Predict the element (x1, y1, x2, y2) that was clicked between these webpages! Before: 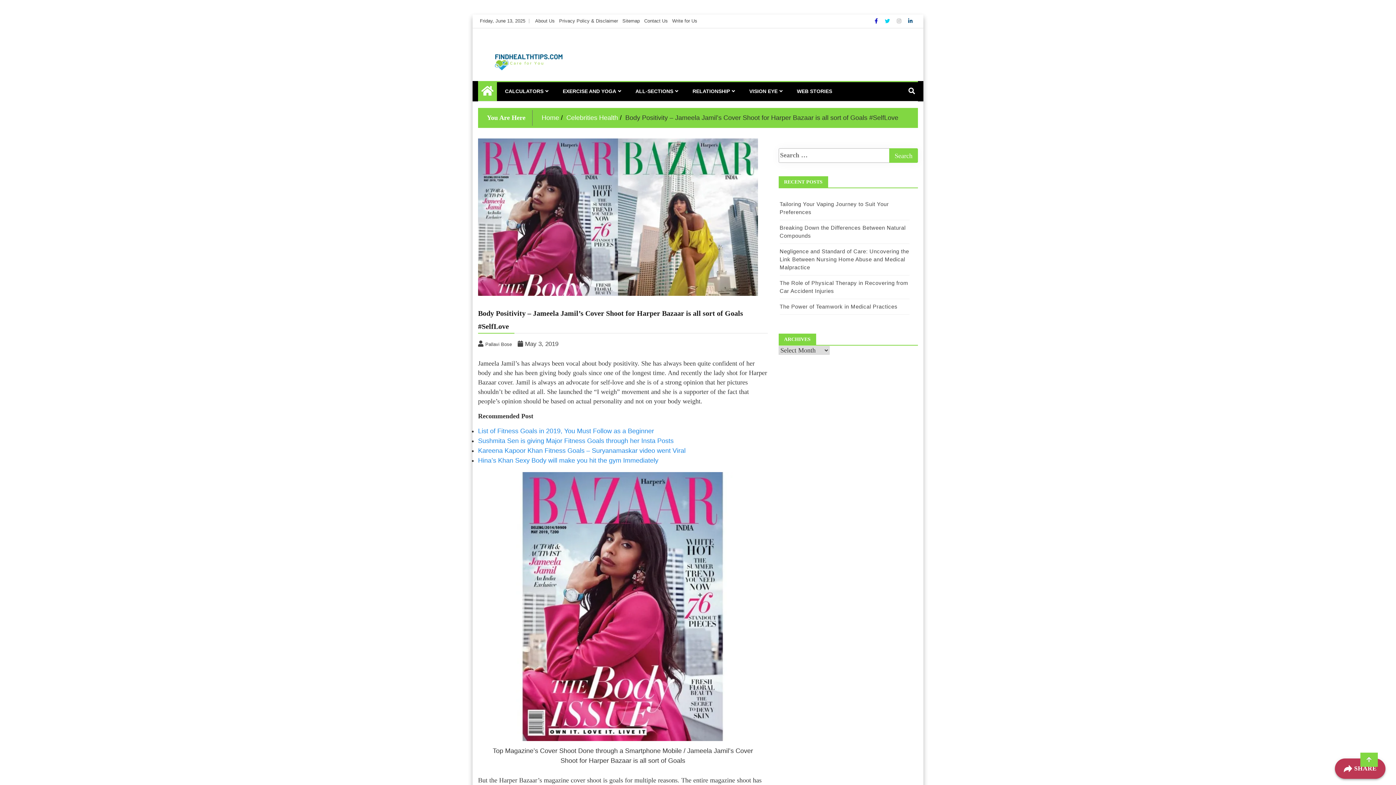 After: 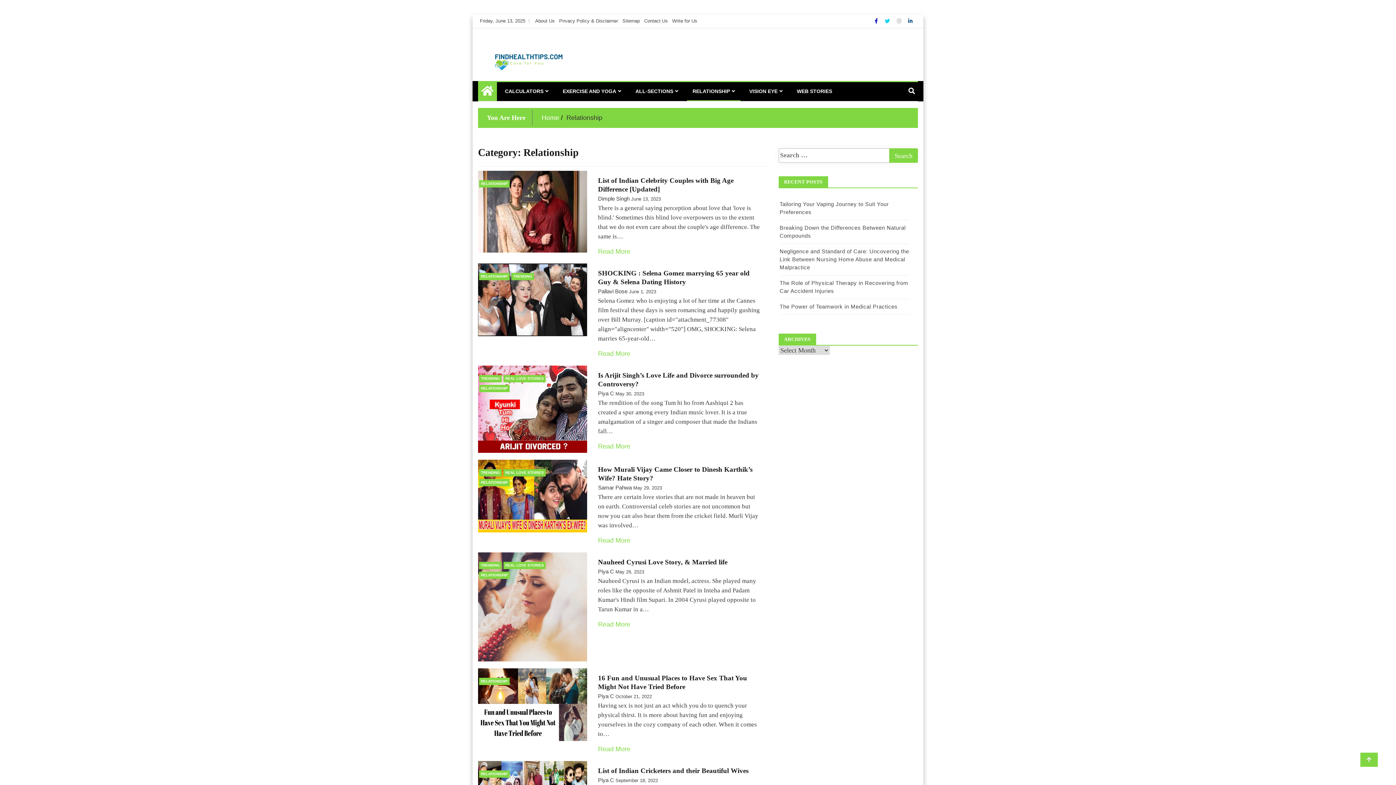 Action: label: RELATIONSHIP bbox: (687, 160, 740, 178)